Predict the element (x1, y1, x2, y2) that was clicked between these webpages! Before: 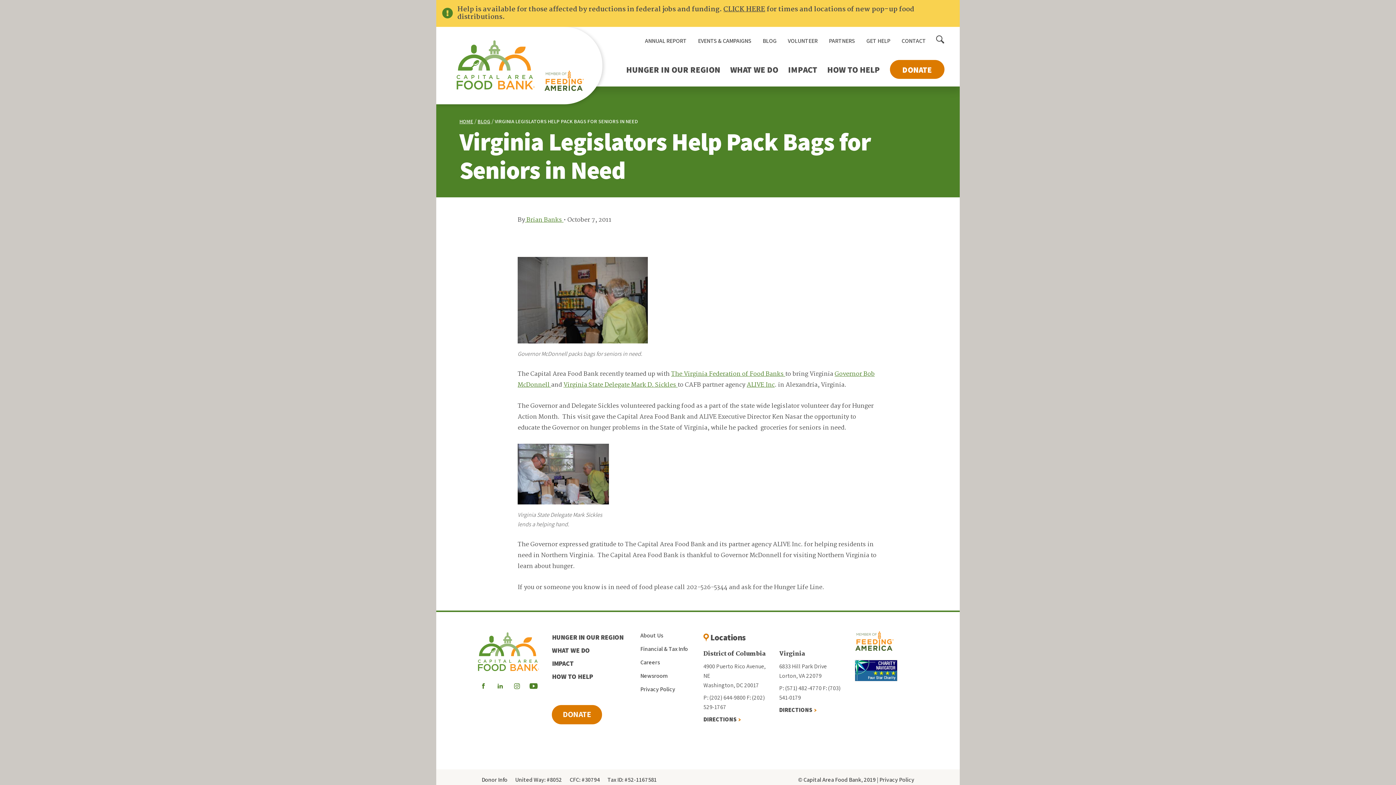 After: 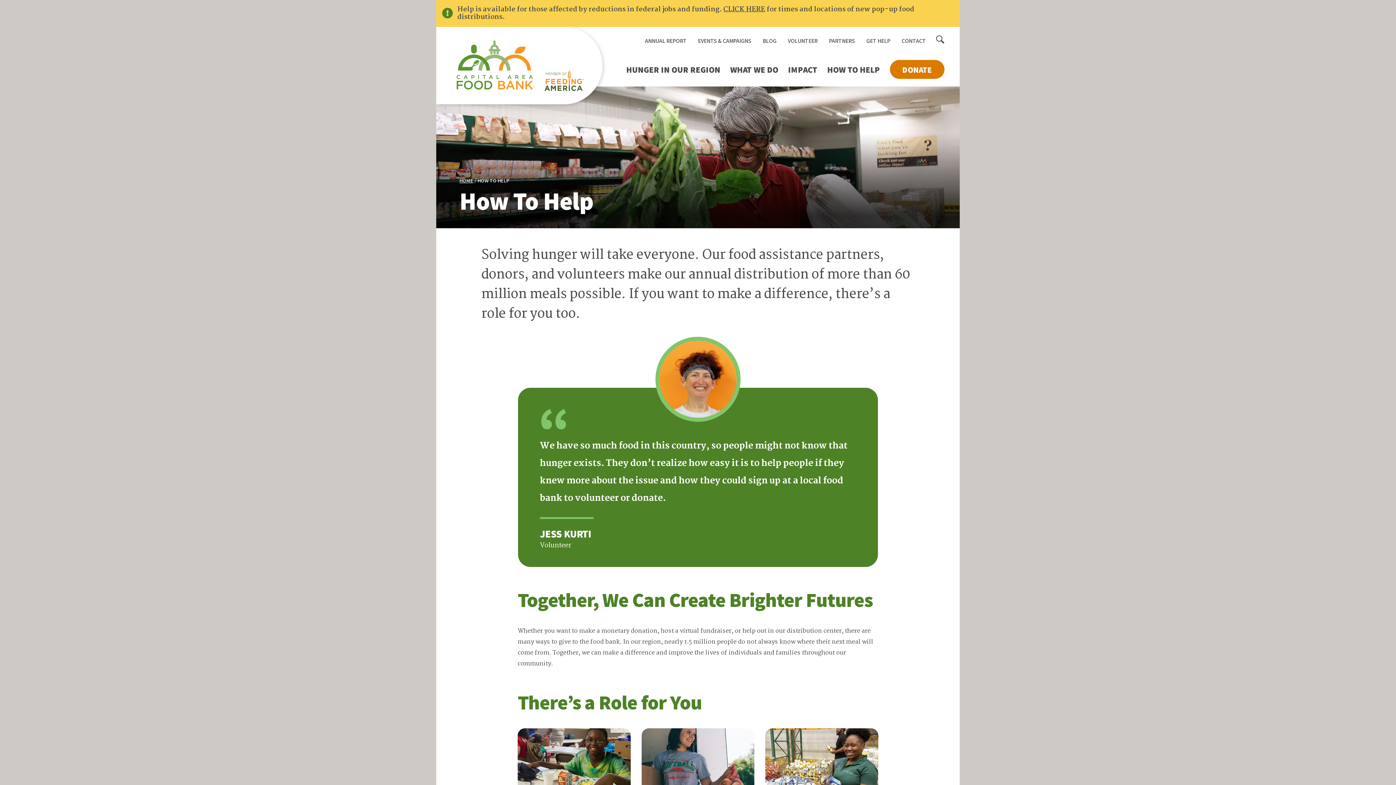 Action: bbox: (552, 670, 629, 683) label: HOW TO HELP